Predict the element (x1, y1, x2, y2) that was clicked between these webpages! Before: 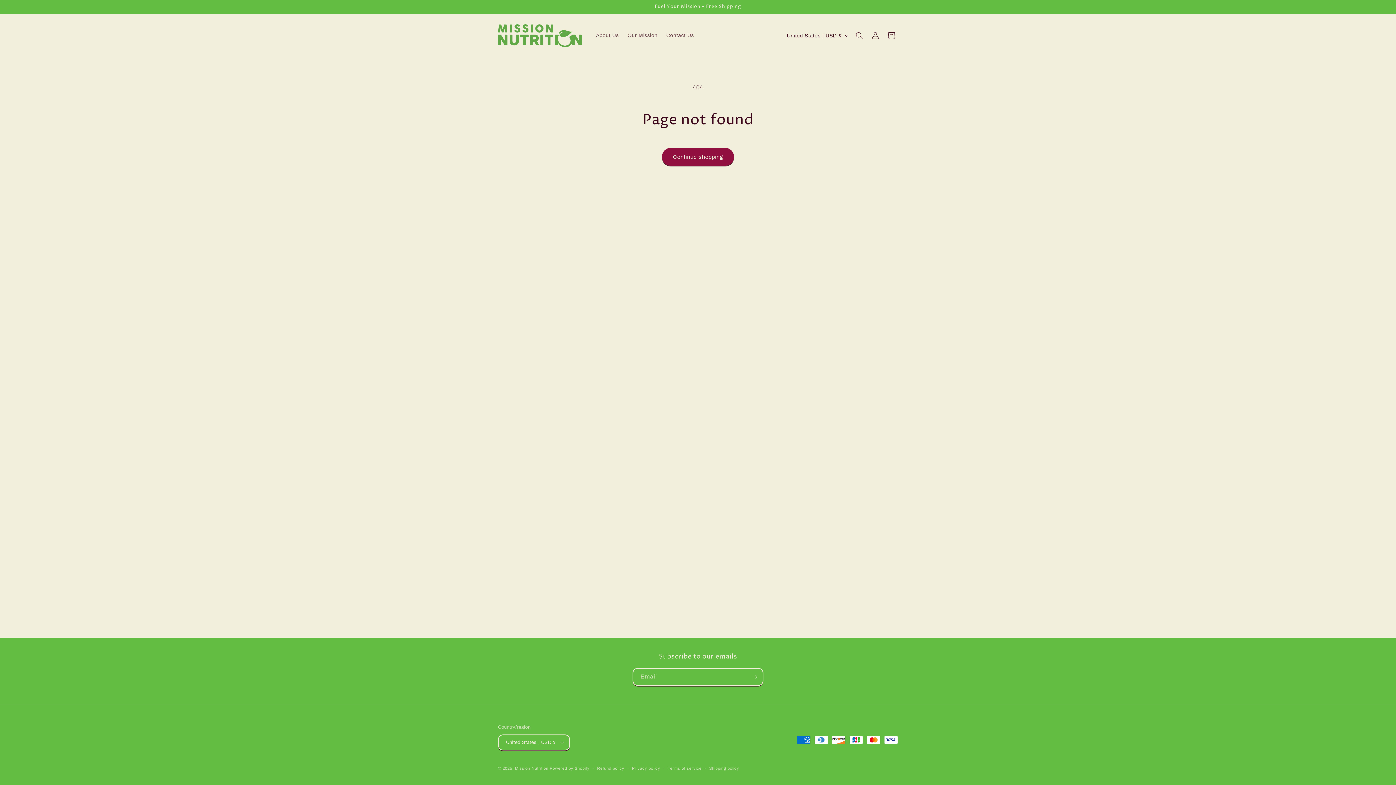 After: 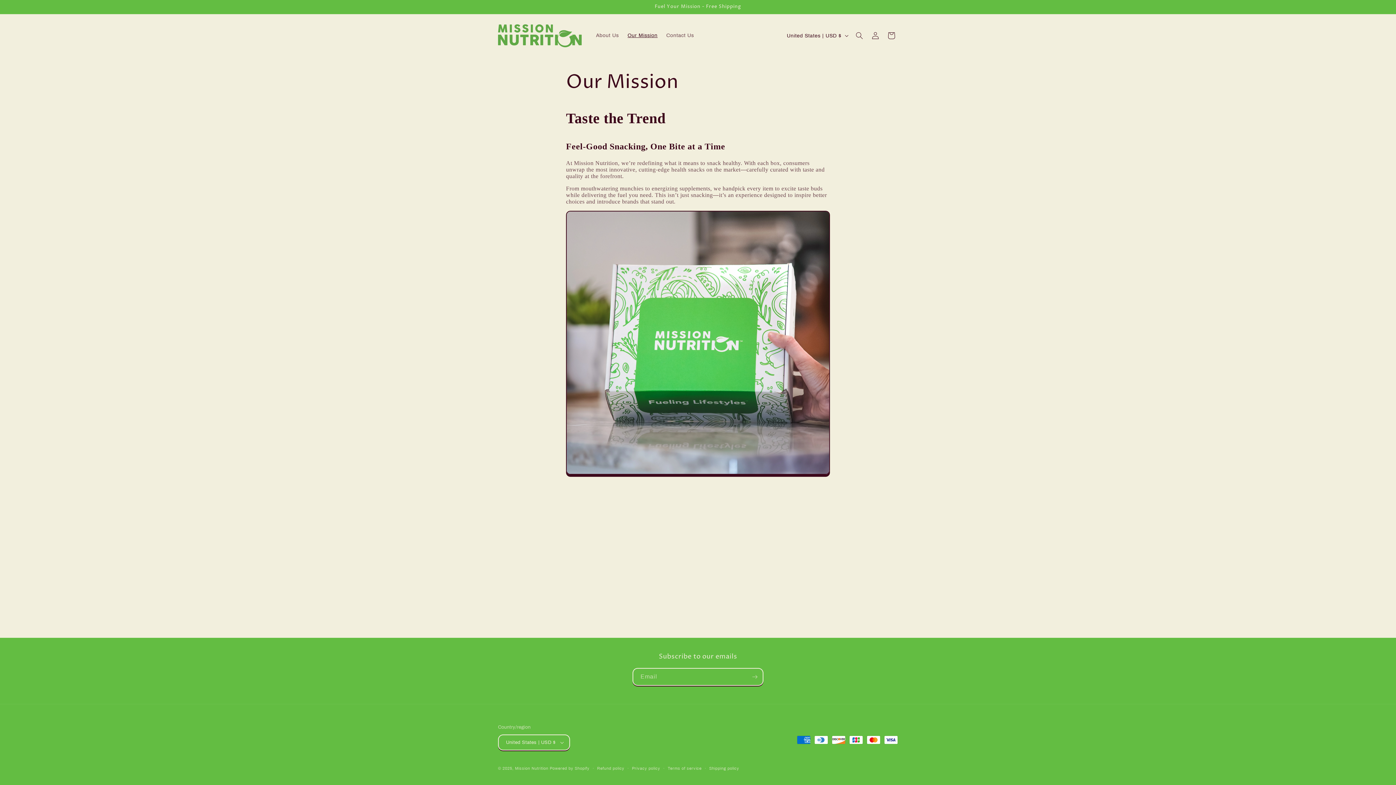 Action: bbox: (623, 28, 662, 43) label: Our Mission